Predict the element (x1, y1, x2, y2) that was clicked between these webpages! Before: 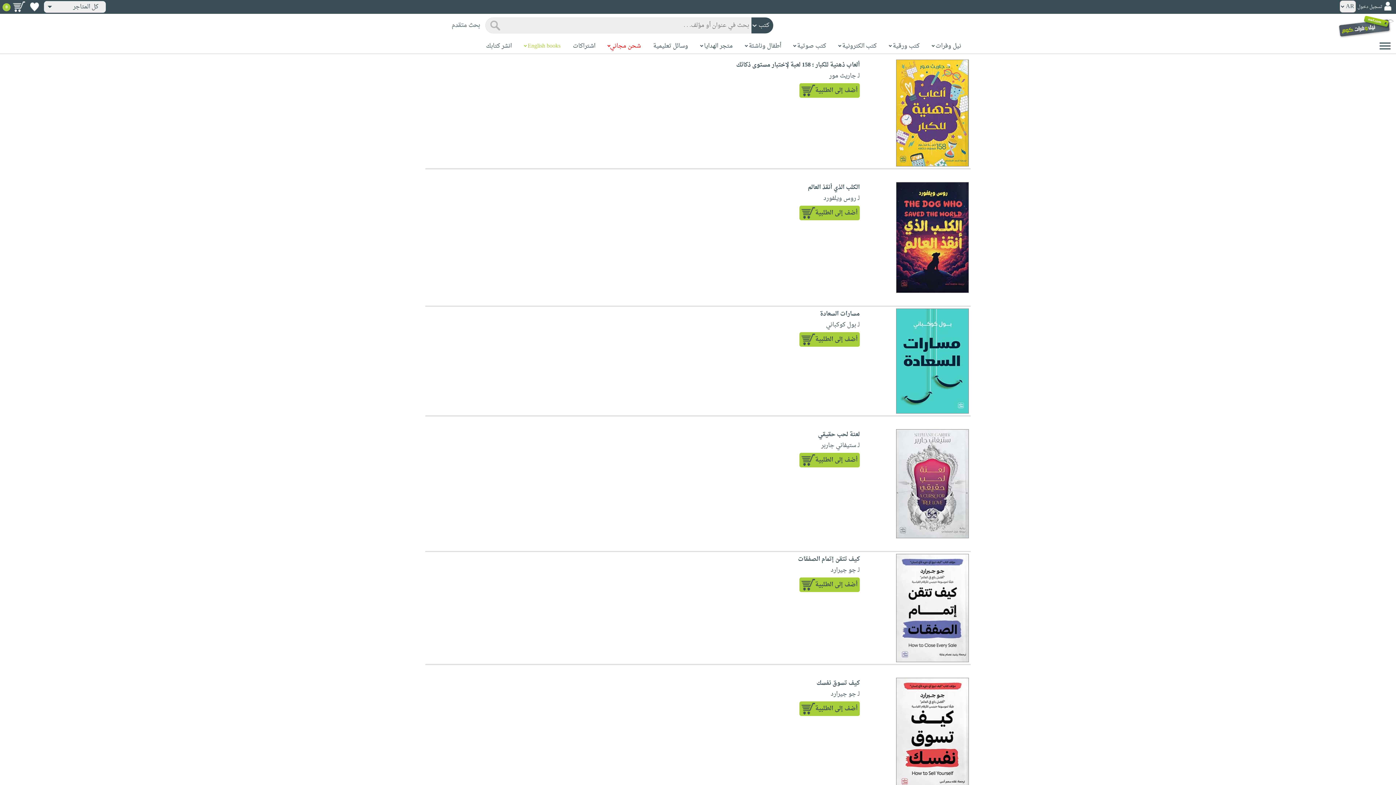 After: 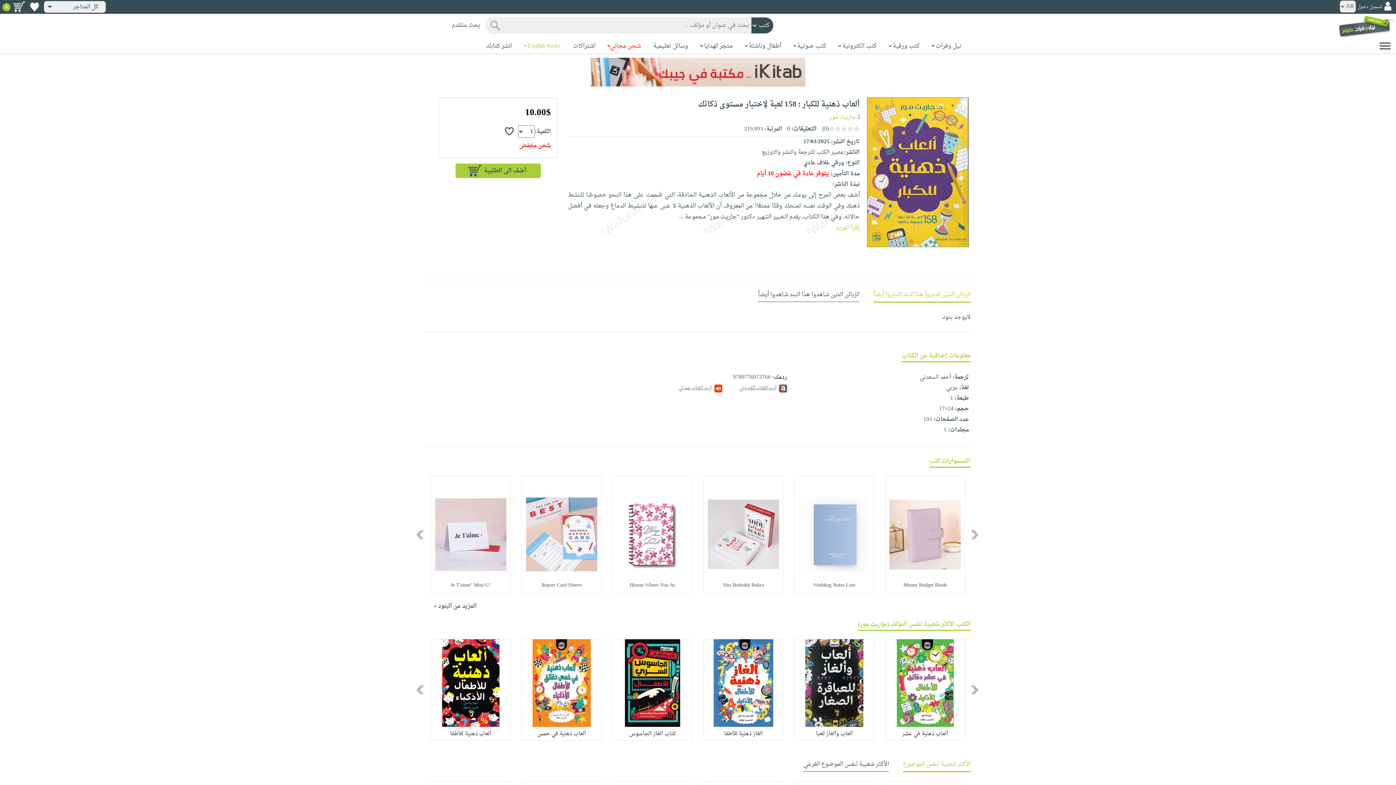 Action: bbox: (896, 108, 969, 119)